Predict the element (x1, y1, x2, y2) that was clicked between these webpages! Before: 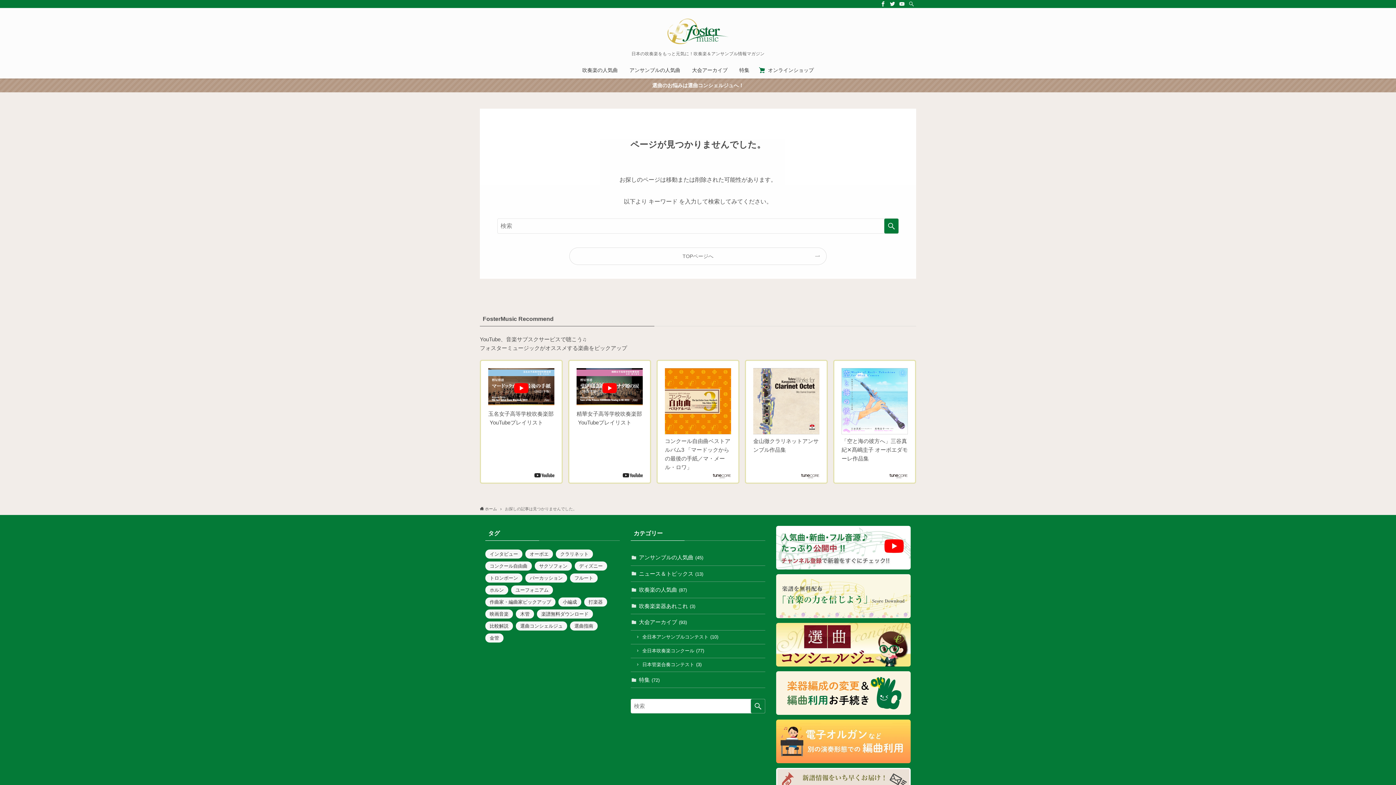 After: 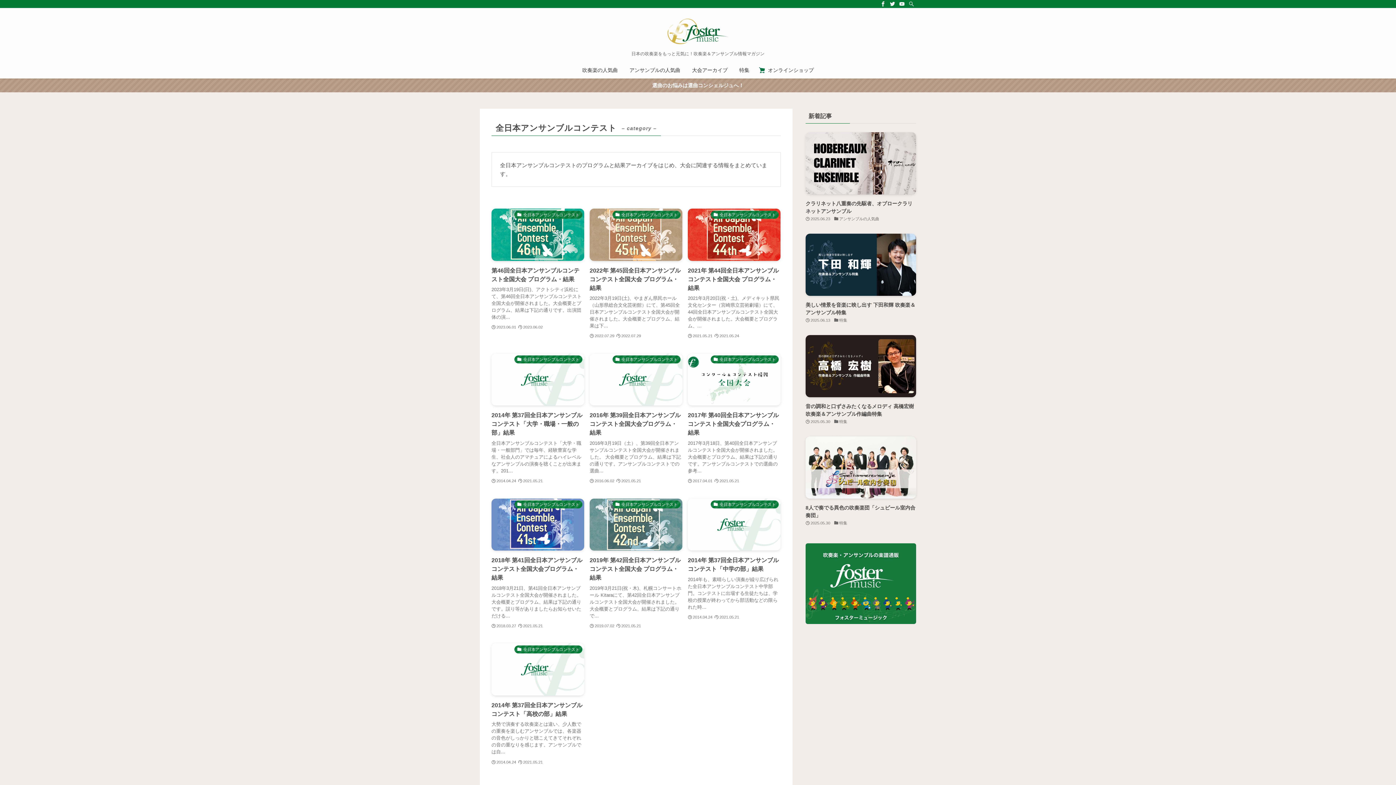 Action: bbox: (630, 630, 765, 644) label: 全日本アンサンブルコンテスト(10)